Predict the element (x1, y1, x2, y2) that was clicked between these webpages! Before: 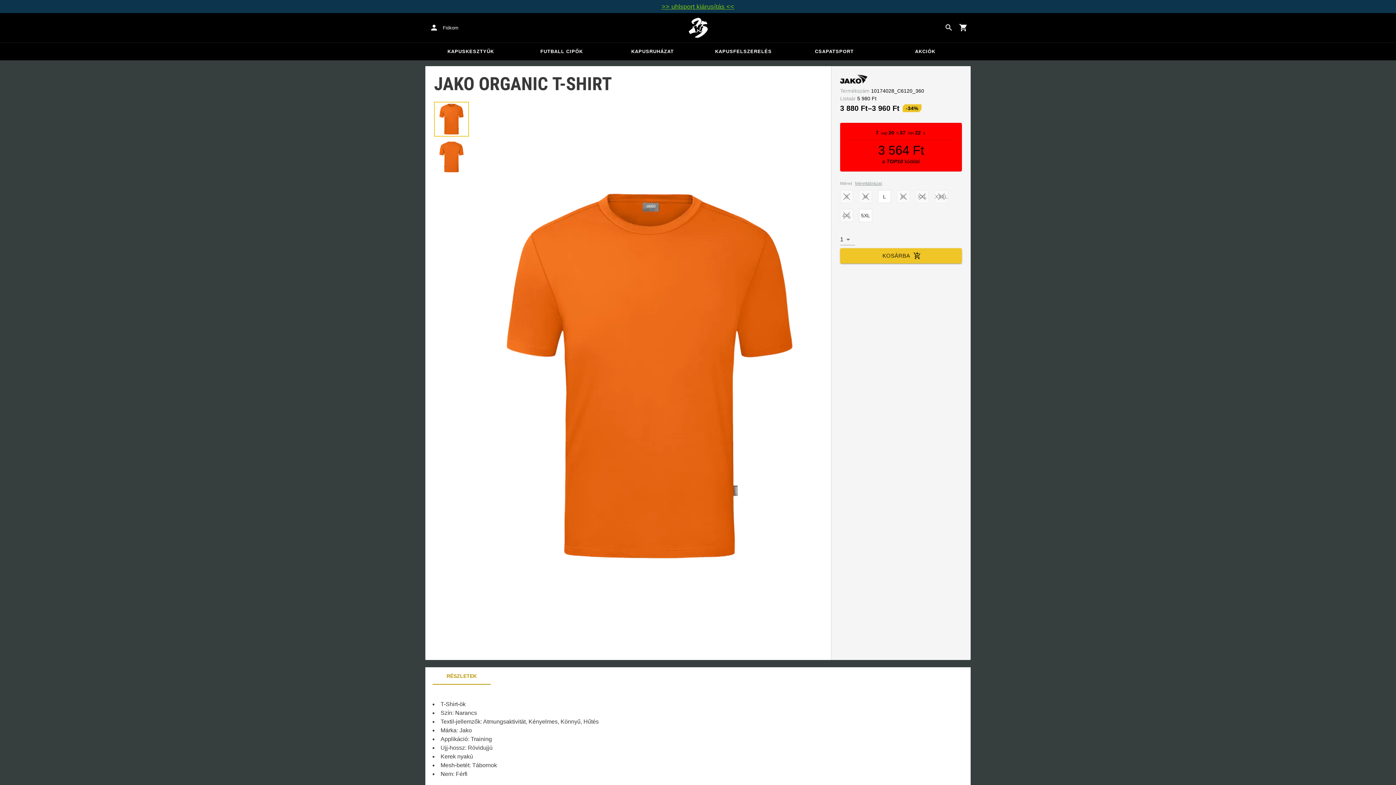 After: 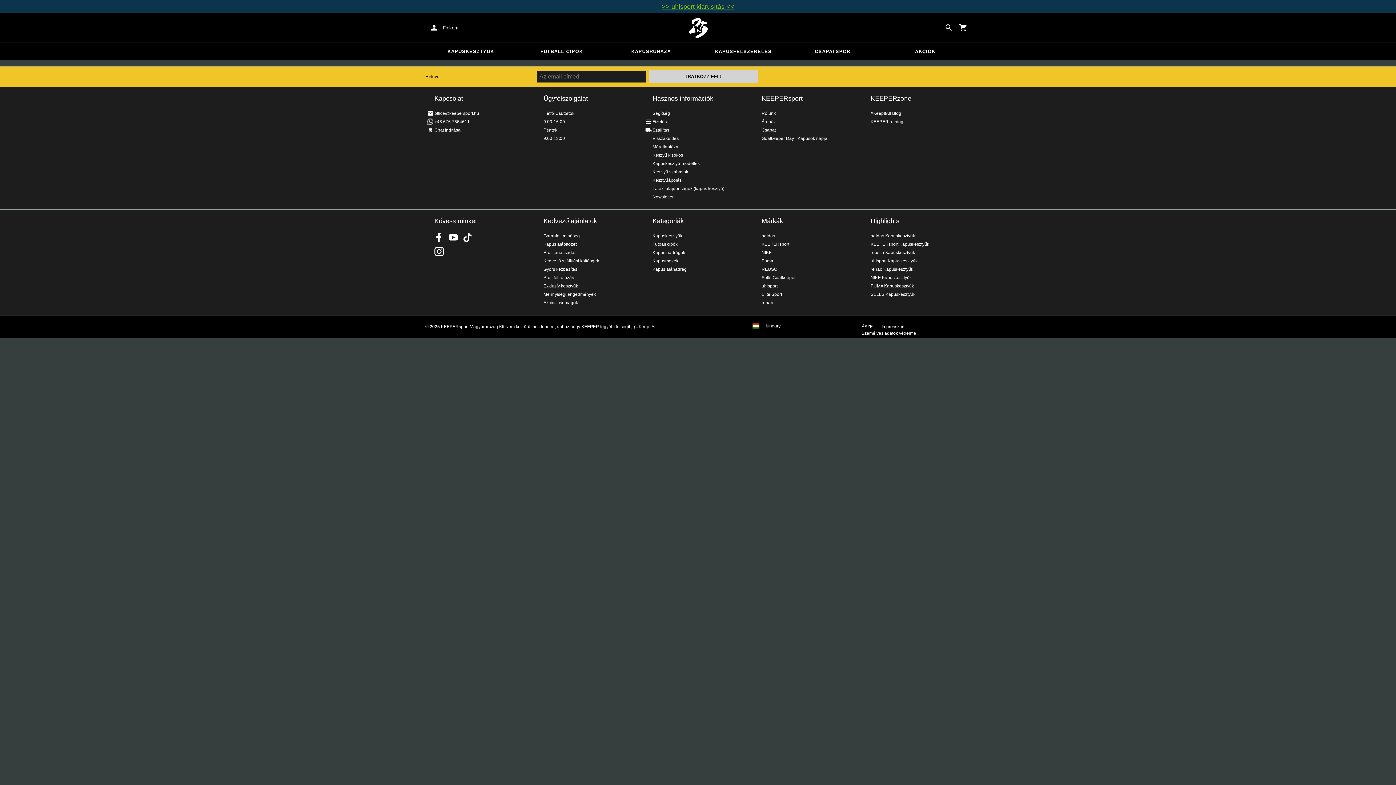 Action: label: KAPUSKESZTYŰK bbox: (425, 42, 516, 60)